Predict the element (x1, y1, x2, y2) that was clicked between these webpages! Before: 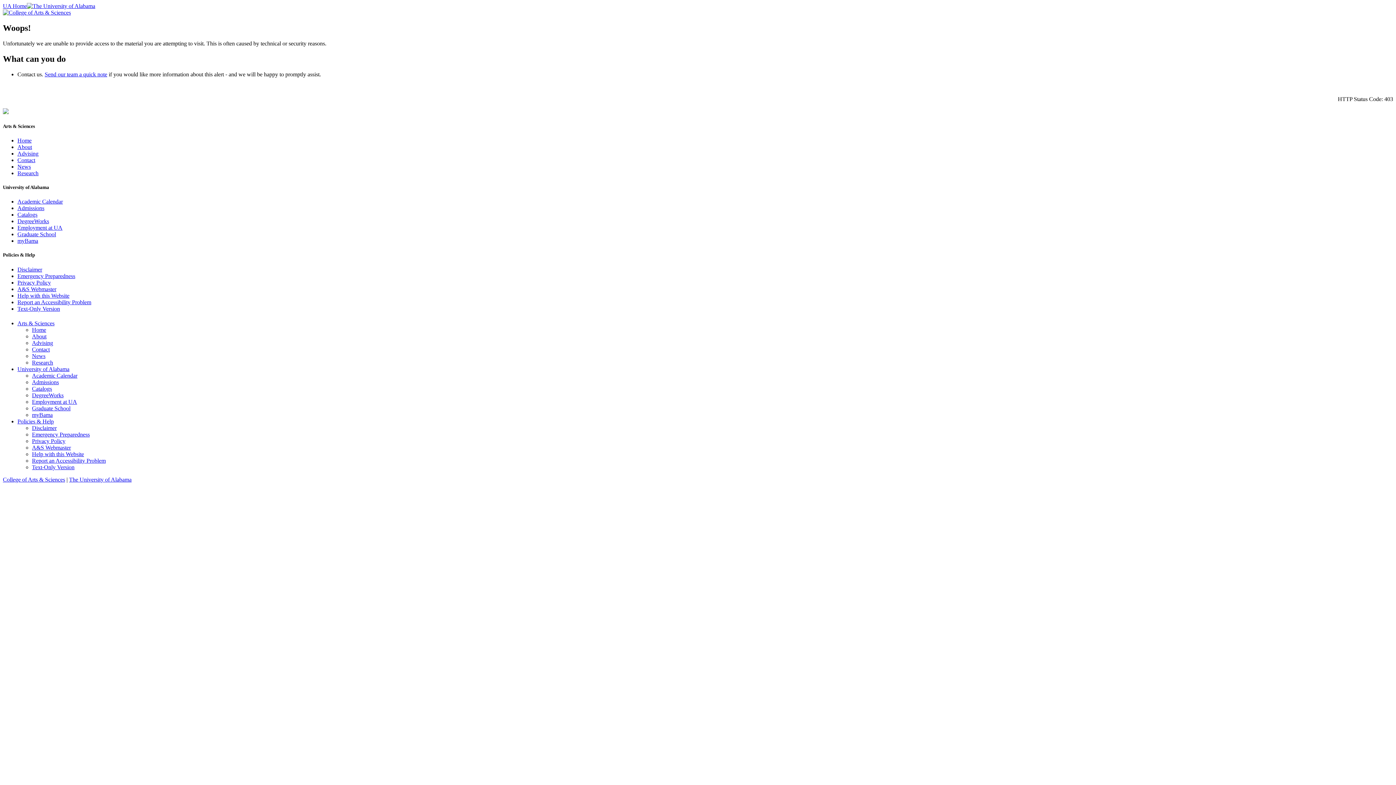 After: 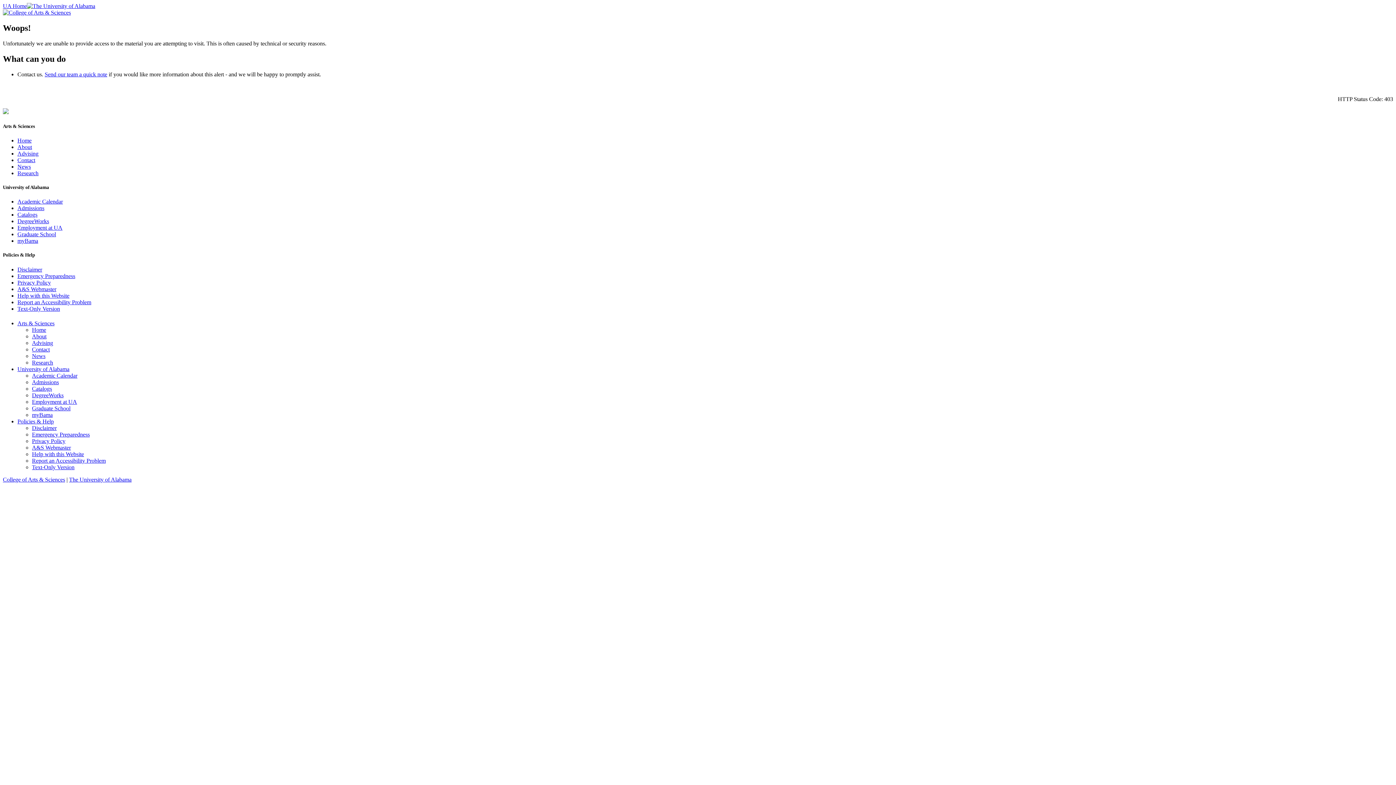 Action: bbox: (17, 157, 35, 163) label: Contact